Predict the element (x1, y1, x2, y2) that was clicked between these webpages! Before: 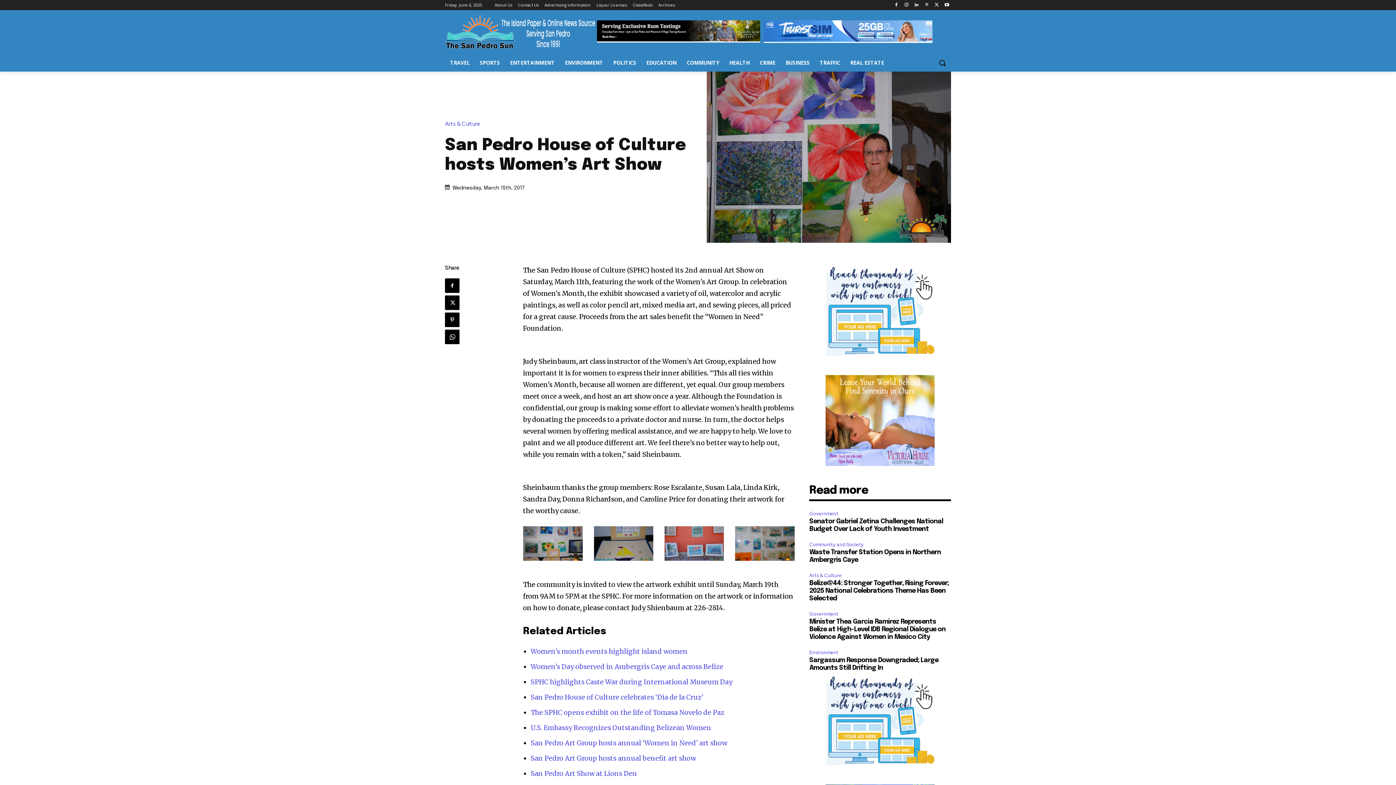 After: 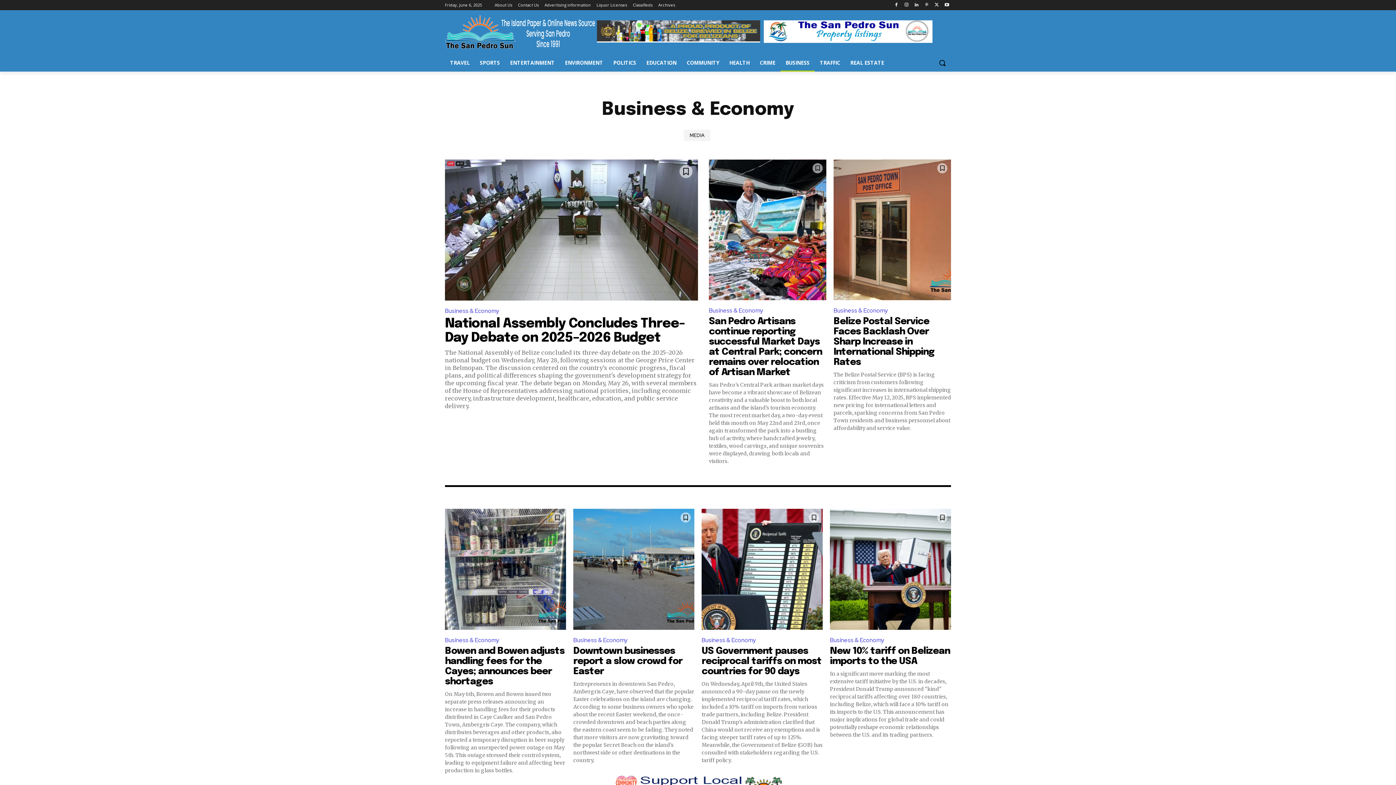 Action: label: BUSINESS bbox: (780, 54, 814, 71)